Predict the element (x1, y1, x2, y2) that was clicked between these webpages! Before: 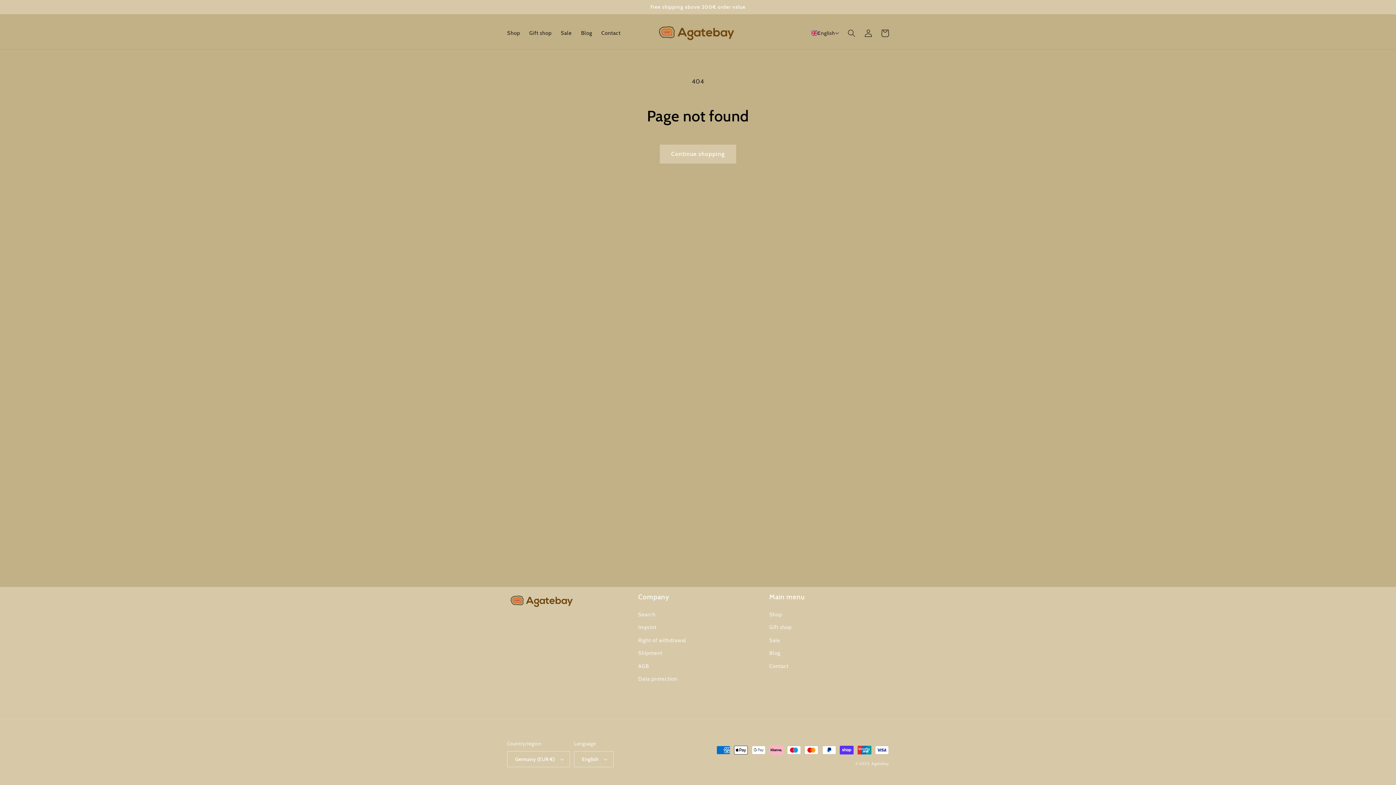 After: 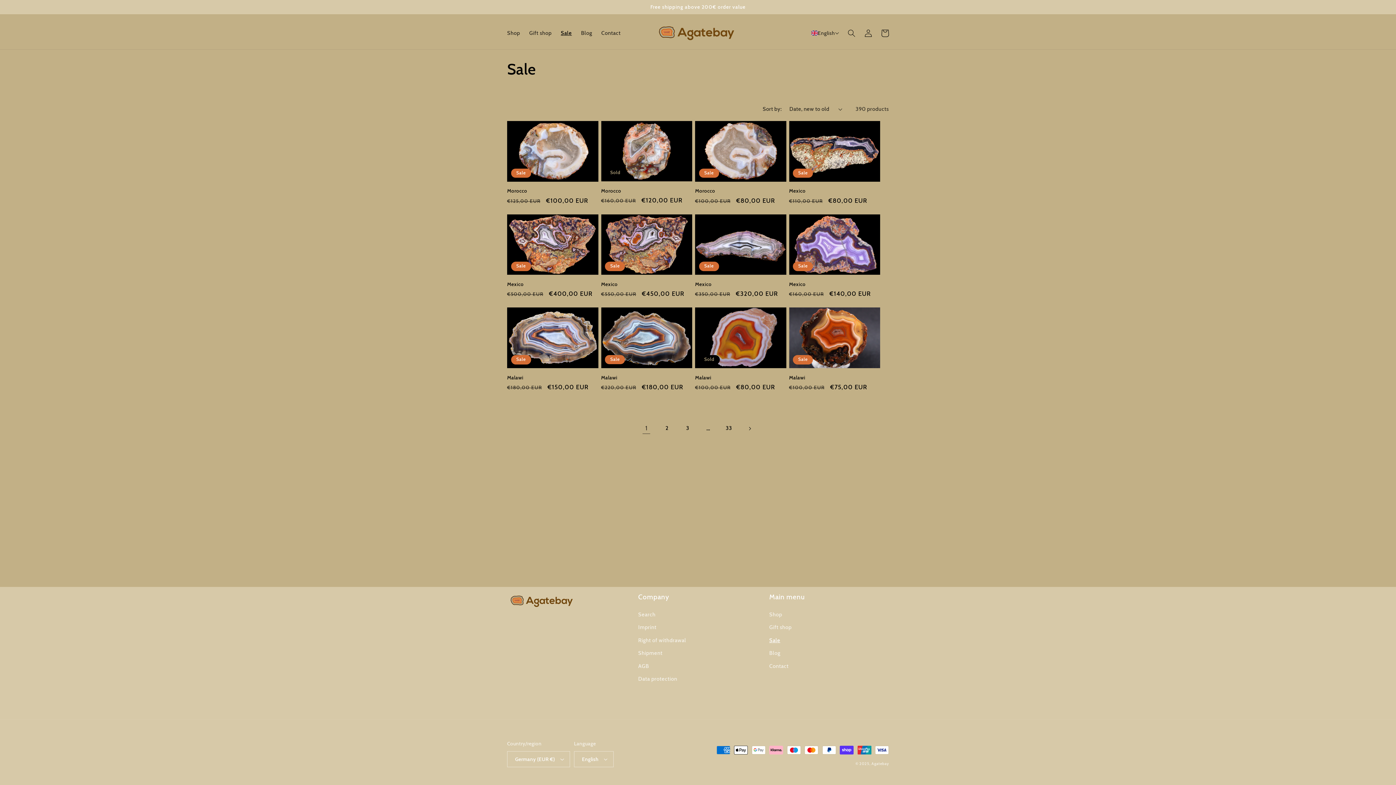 Action: label: Sale bbox: (769, 634, 780, 647)